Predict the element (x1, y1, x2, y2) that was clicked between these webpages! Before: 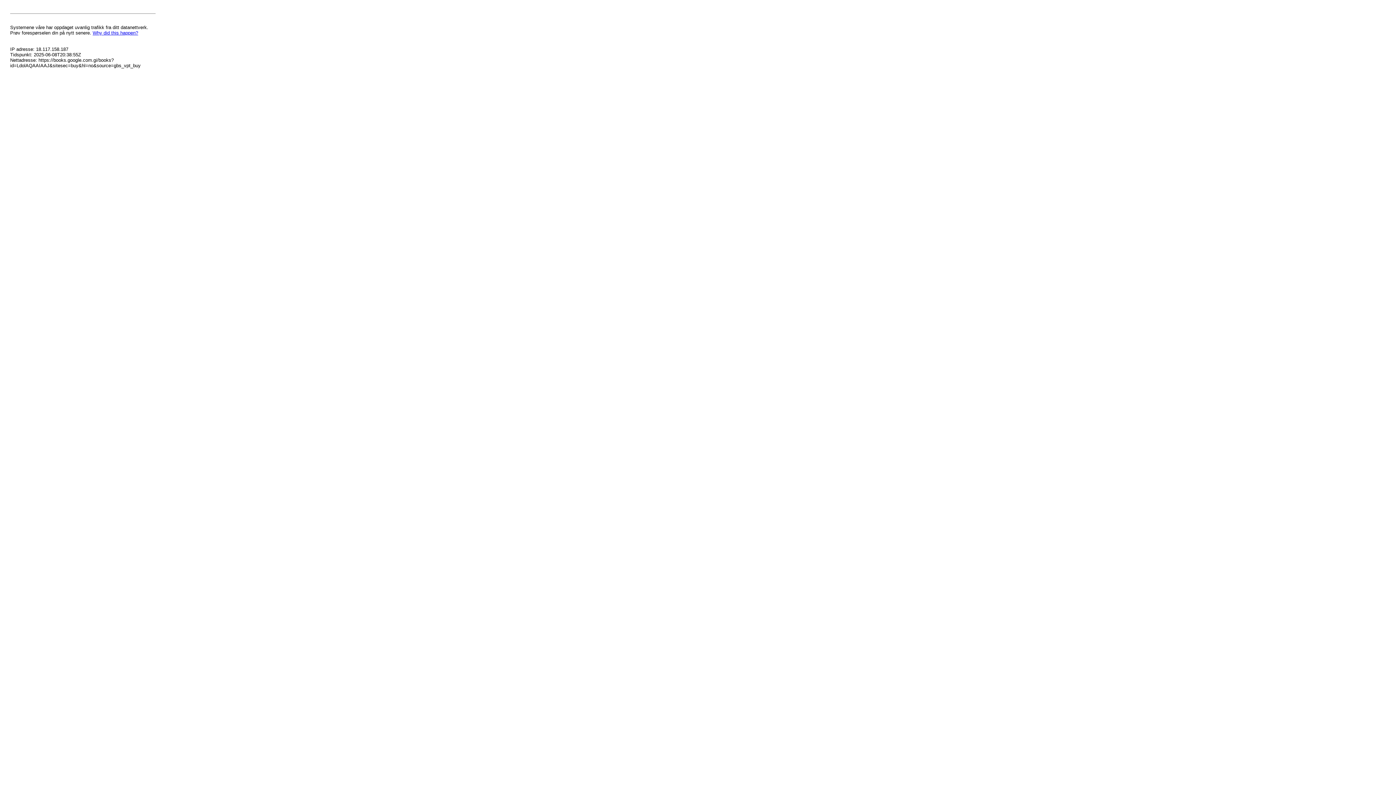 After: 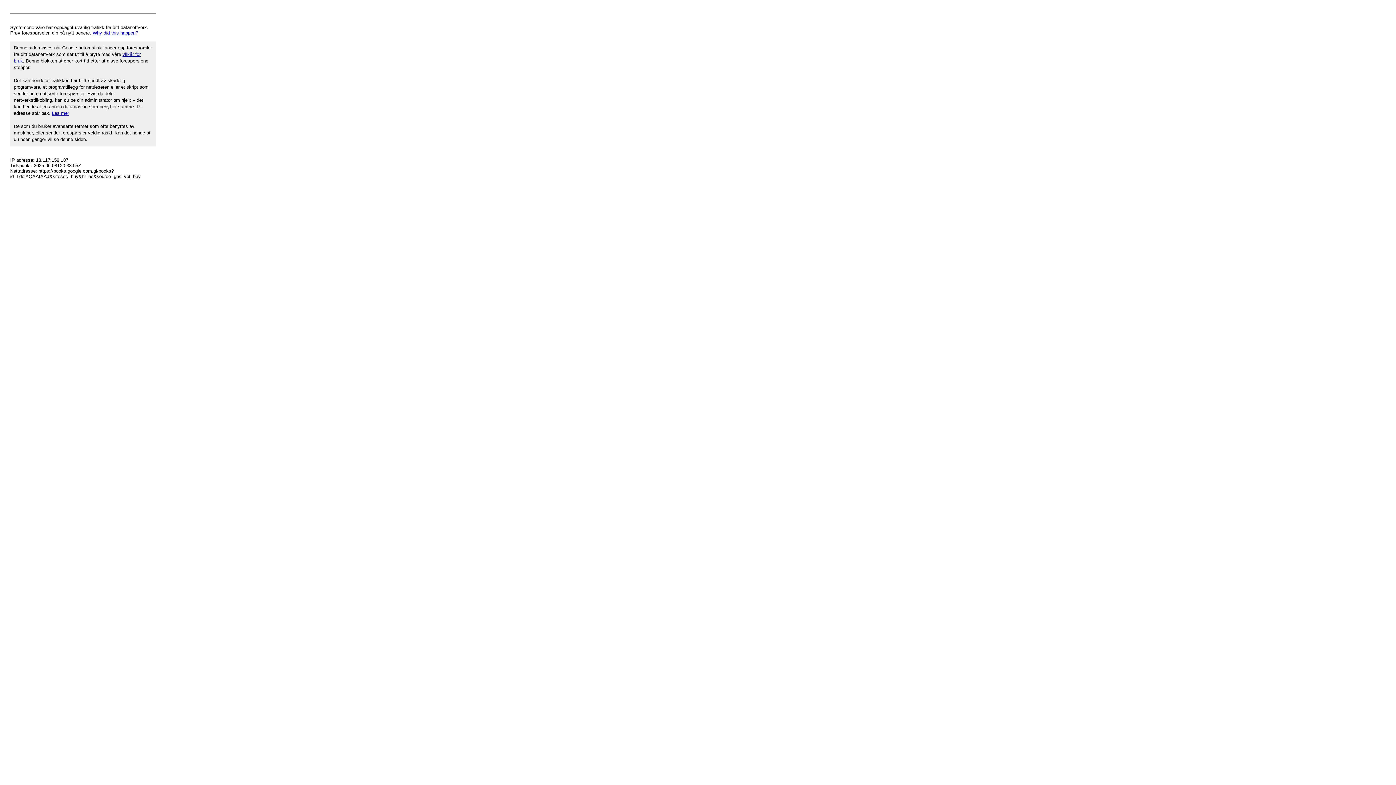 Action: label: Why did this happen? bbox: (92, 30, 138, 35)